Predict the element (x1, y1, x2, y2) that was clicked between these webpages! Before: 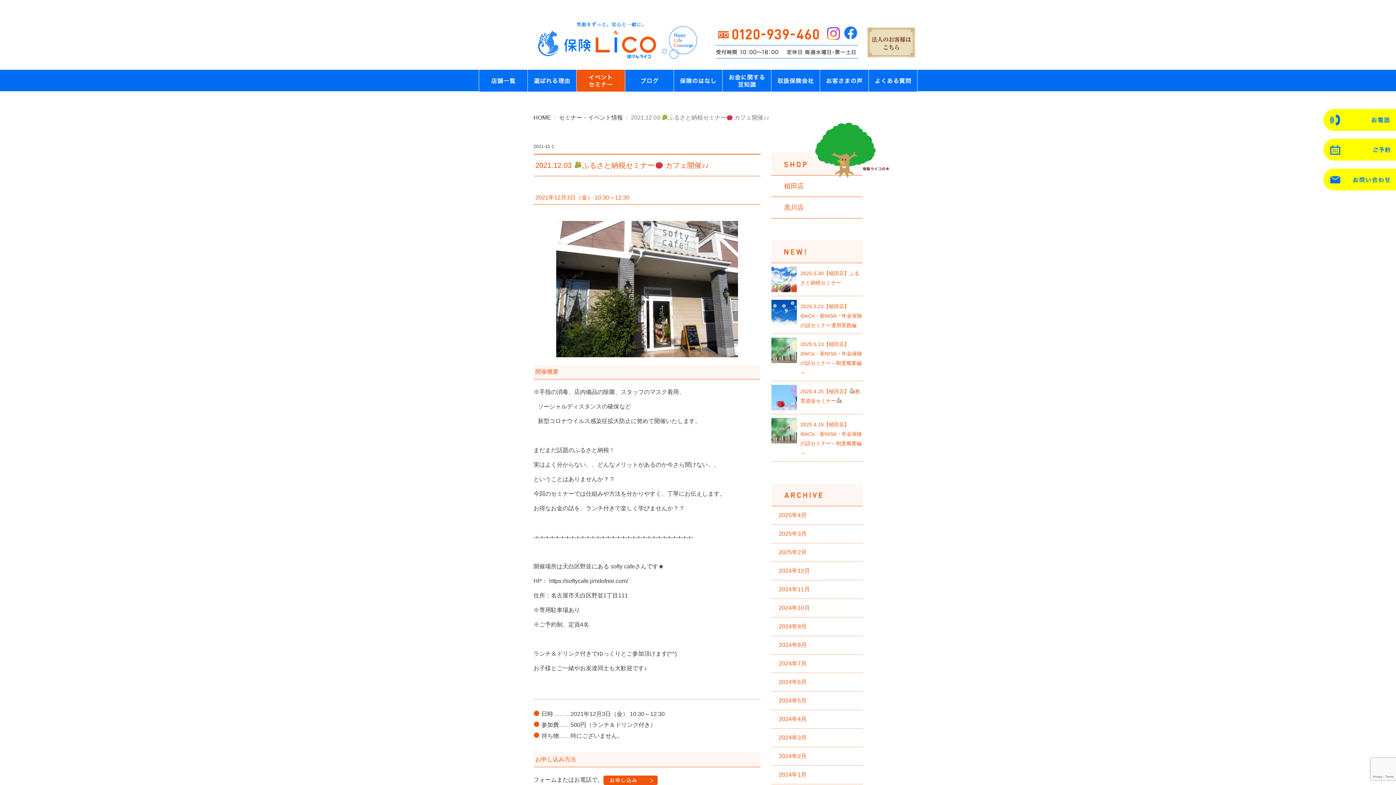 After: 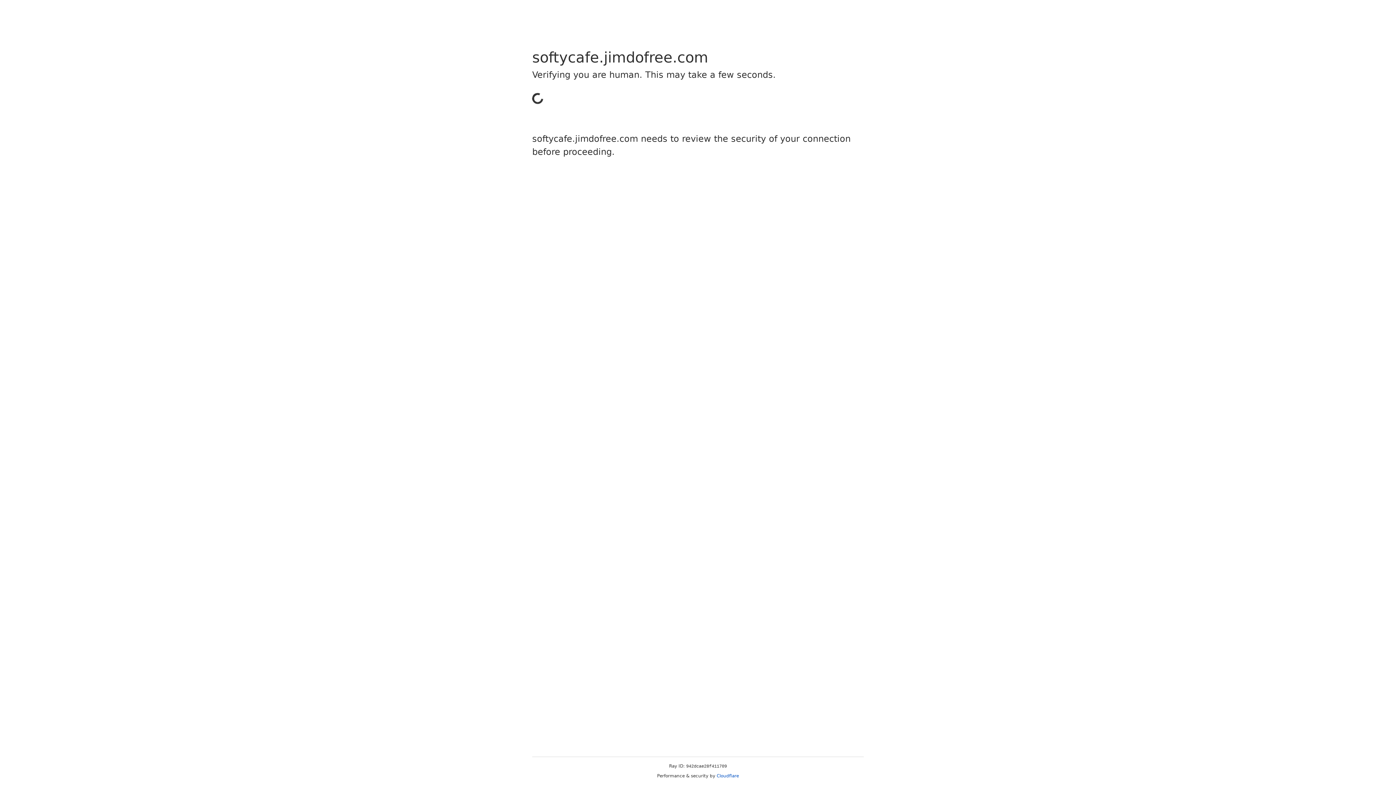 Action: bbox: (549, 578, 628, 584) label: https://softycafe.jimdofree.com/